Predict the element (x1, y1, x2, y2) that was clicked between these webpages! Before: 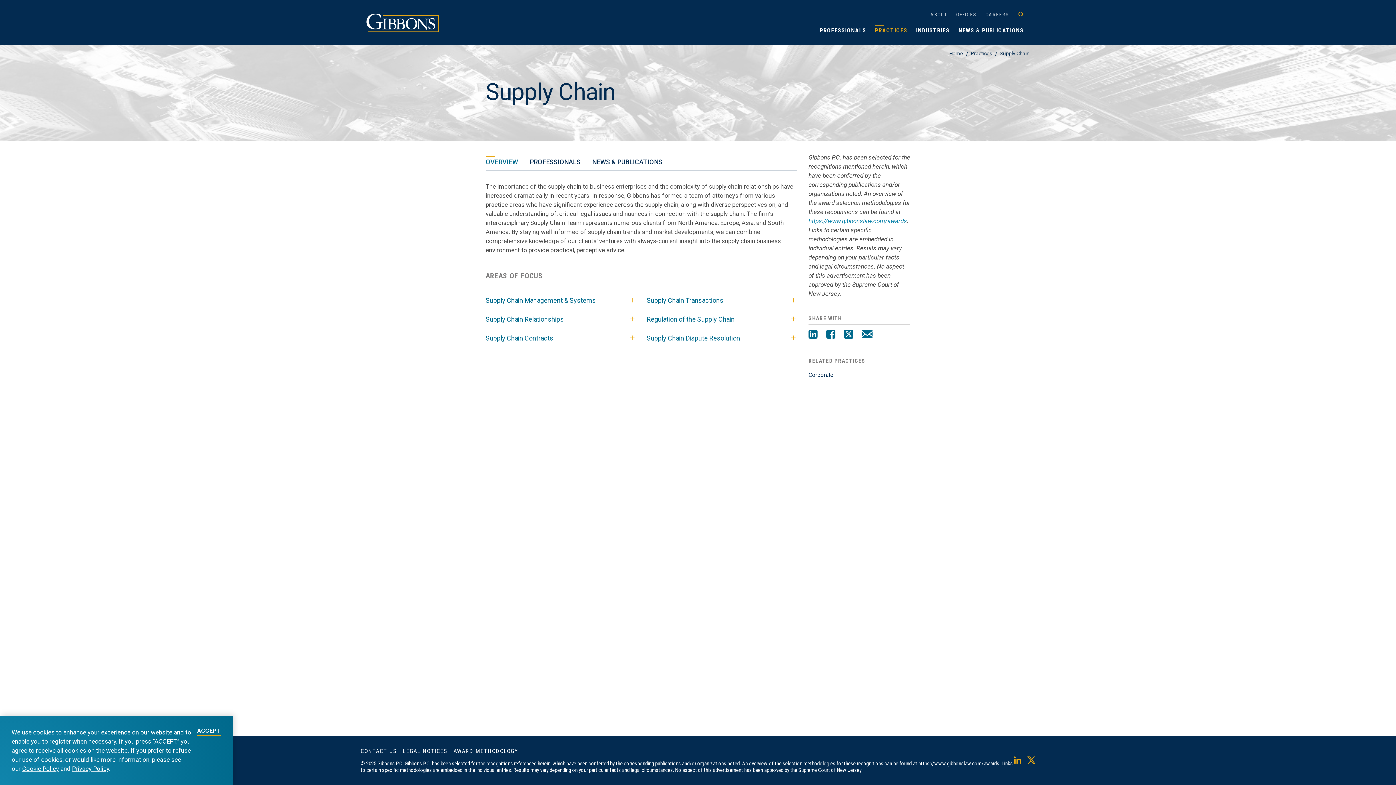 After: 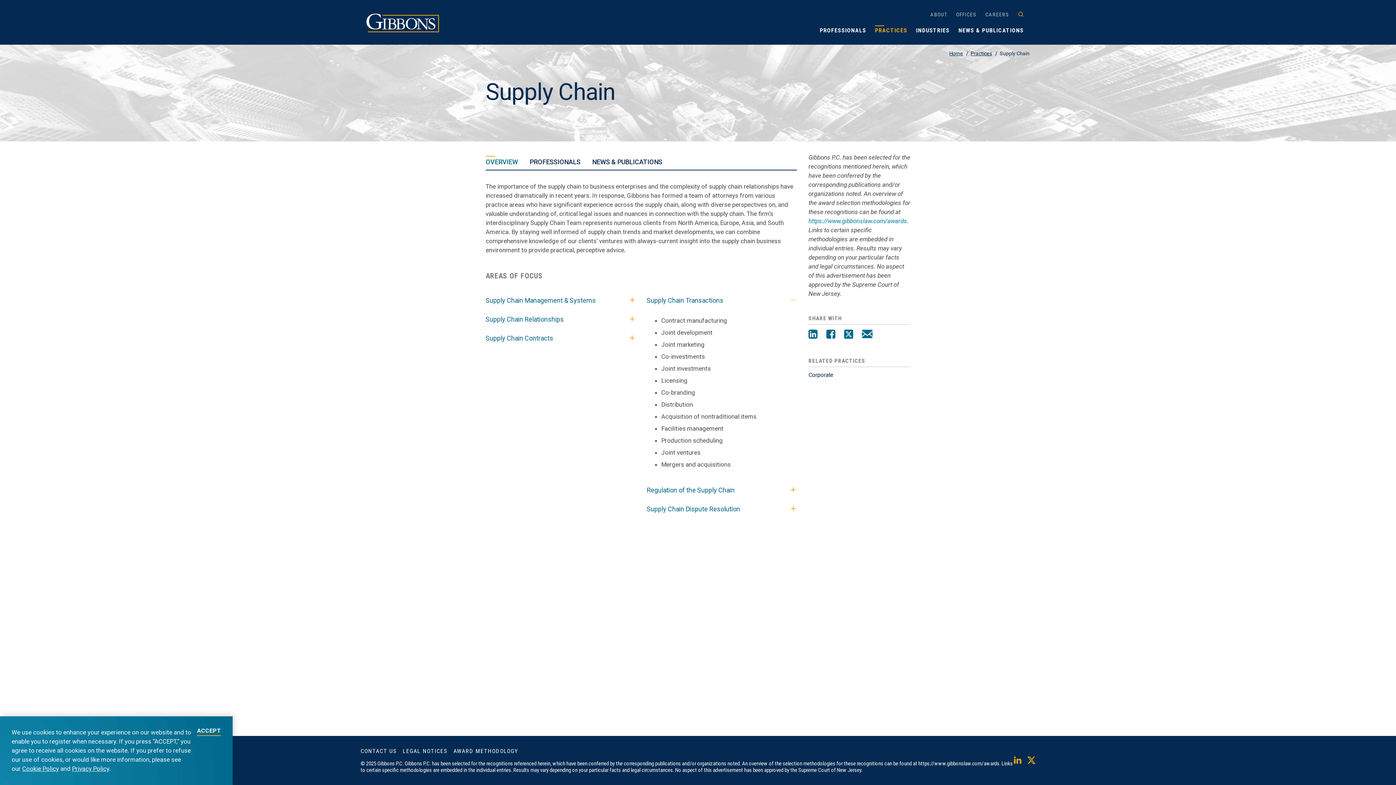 Action: bbox: (789, 296, 797, 304) label: Toggle Supply Chain Transactions